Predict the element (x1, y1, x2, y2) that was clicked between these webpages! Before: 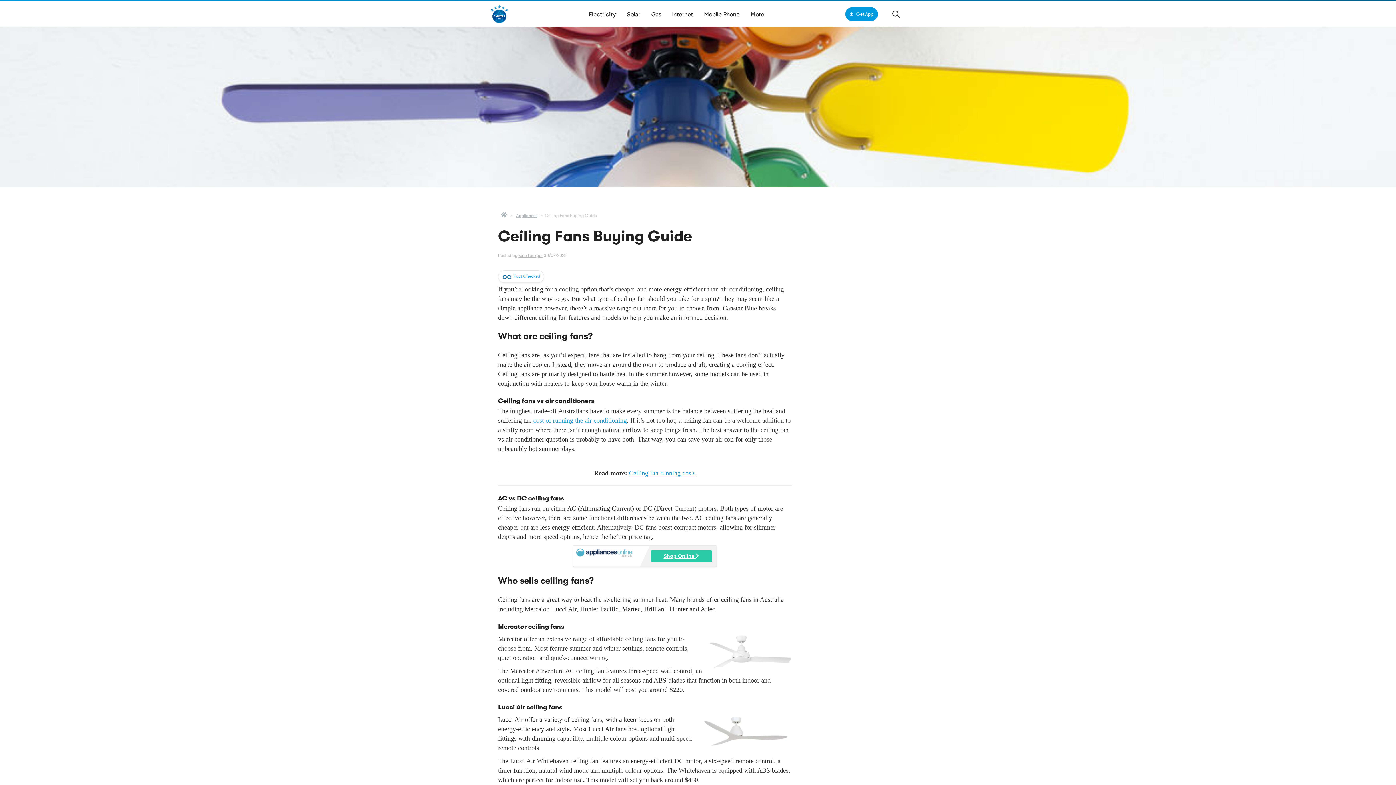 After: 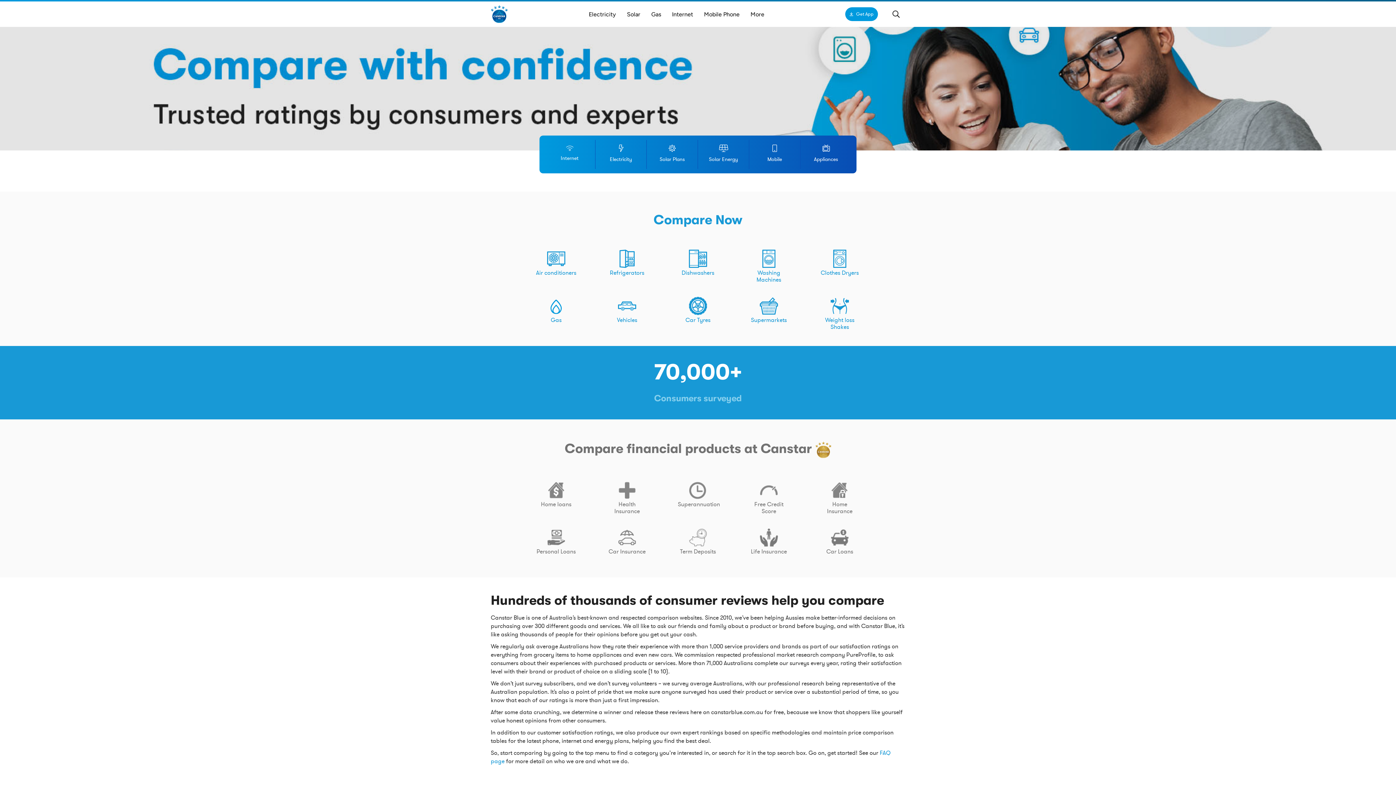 Action: bbox: (490, 4, 508, 23)